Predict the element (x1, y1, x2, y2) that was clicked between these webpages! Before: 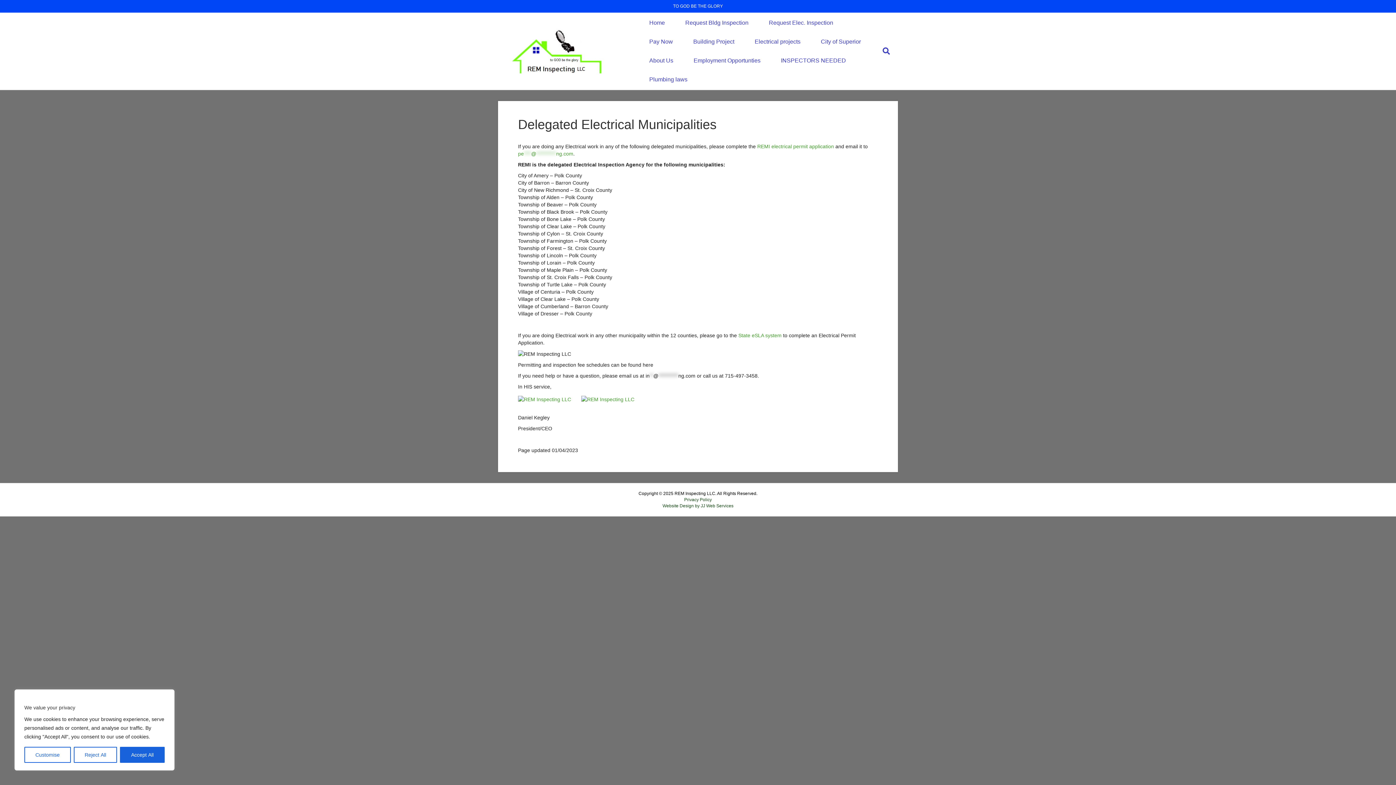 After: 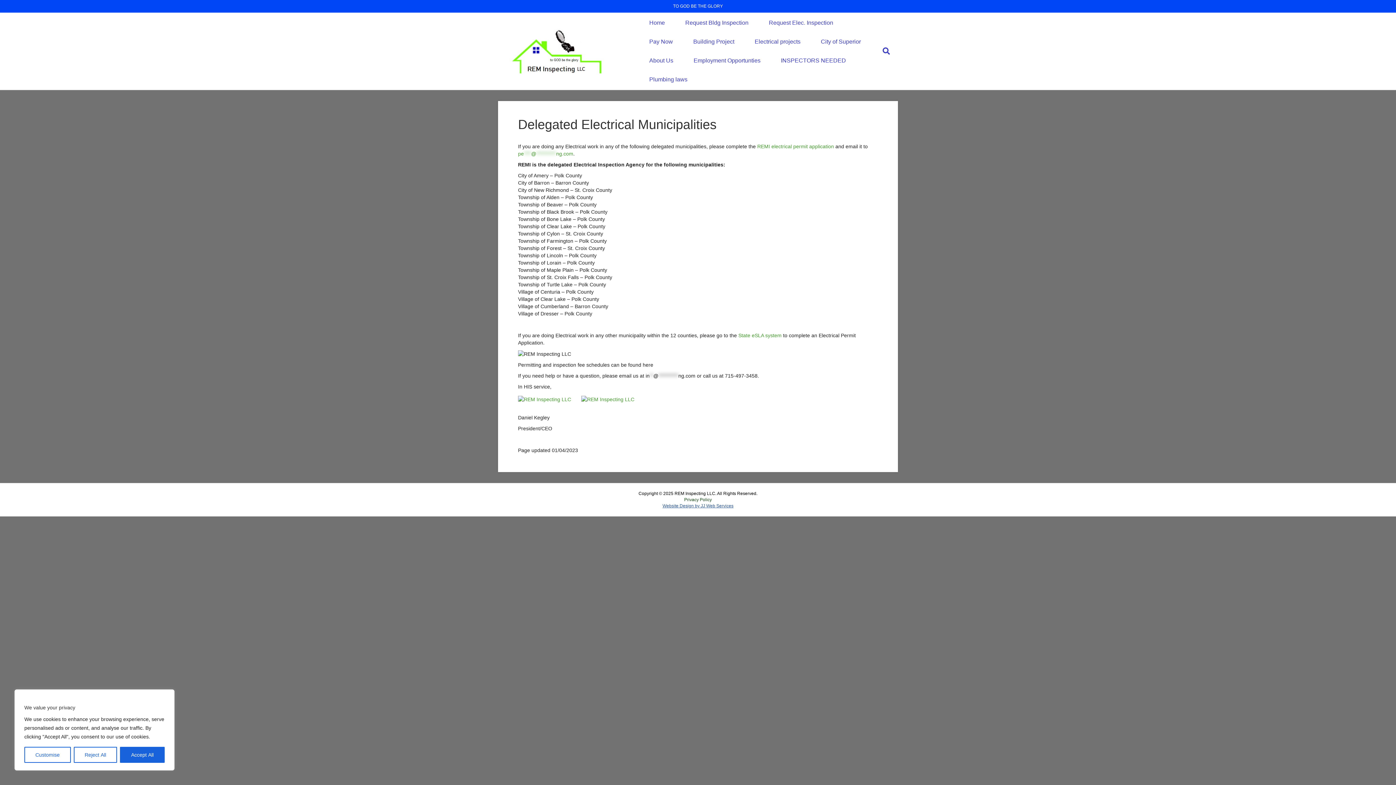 Action: bbox: (662, 503, 733, 508) label: Opens in a new tab